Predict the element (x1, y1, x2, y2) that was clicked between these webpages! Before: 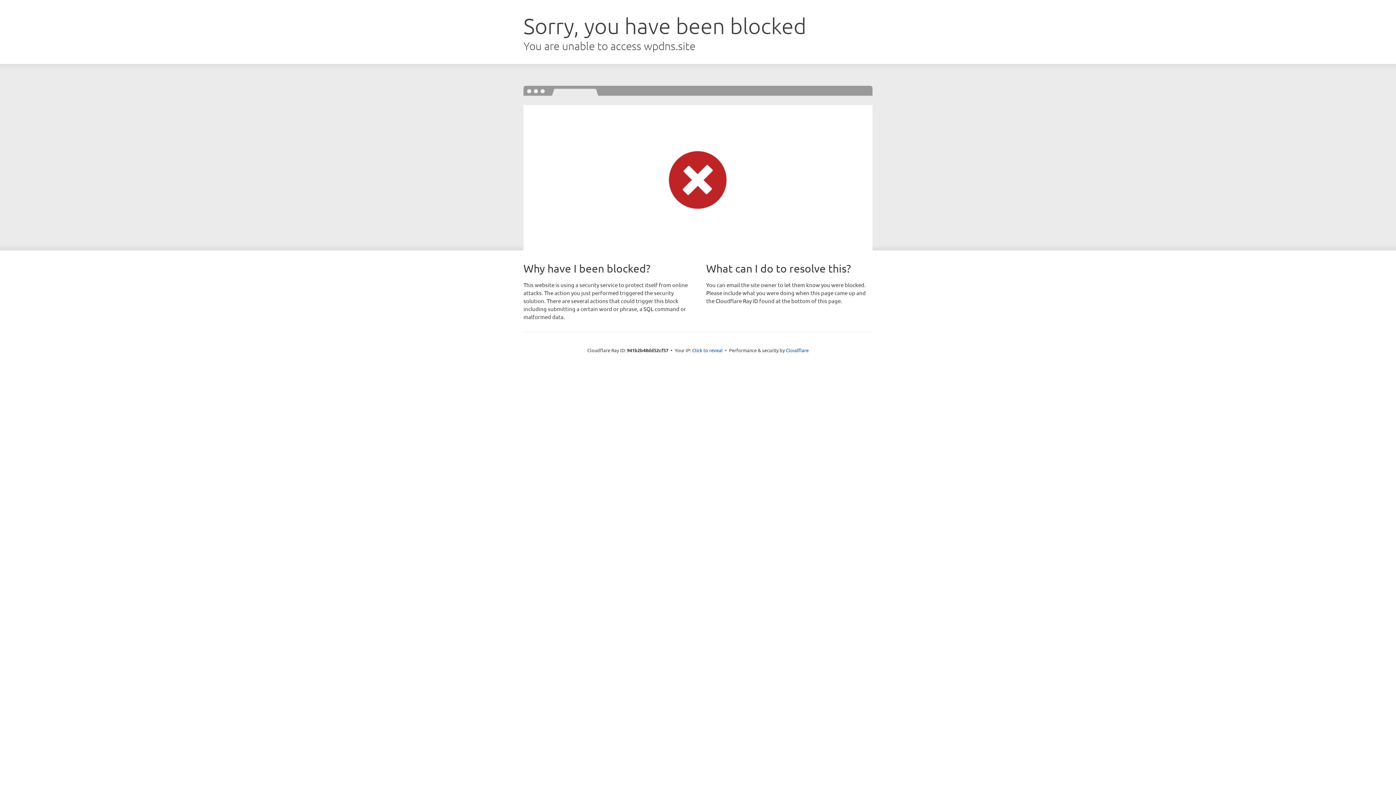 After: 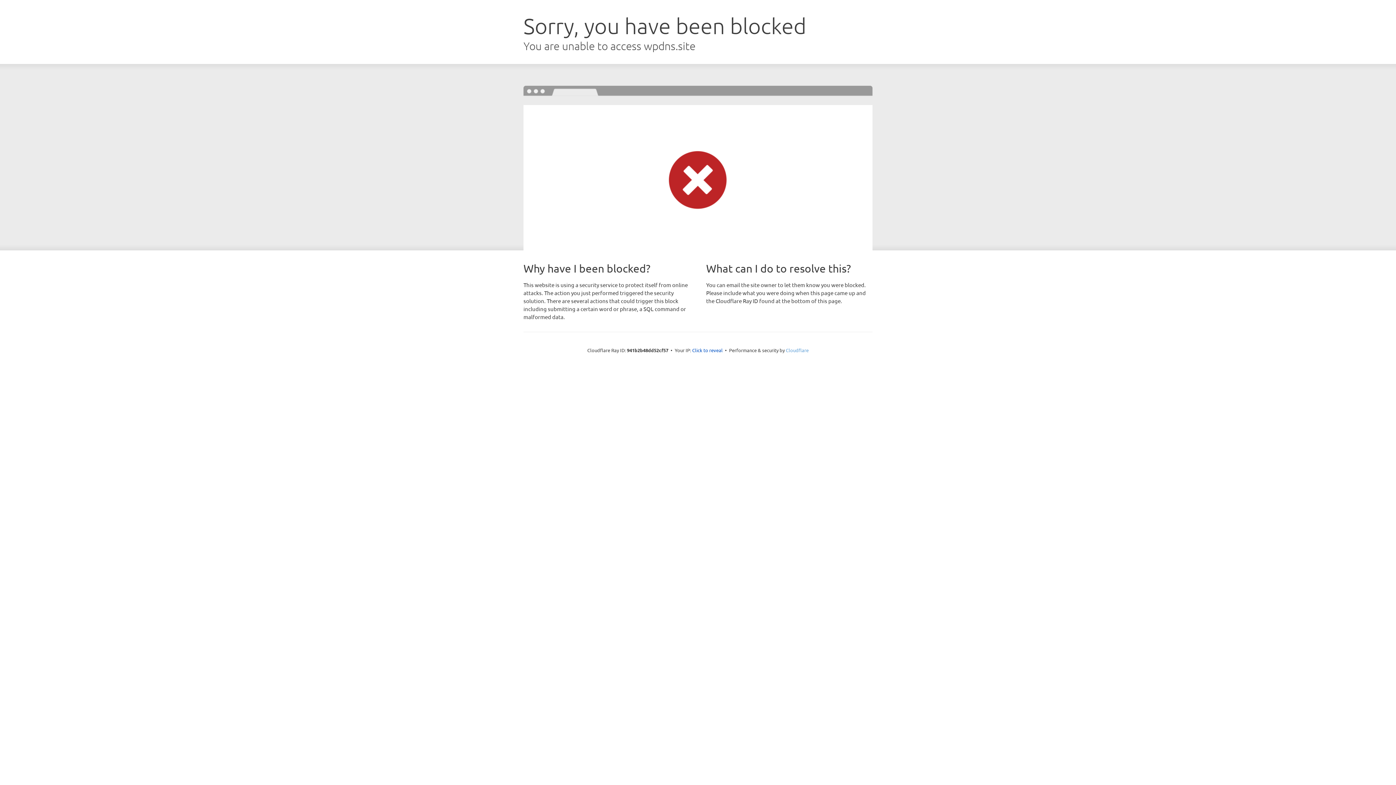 Action: label: Cloudflare bbox: (786, 347, 808, 353)